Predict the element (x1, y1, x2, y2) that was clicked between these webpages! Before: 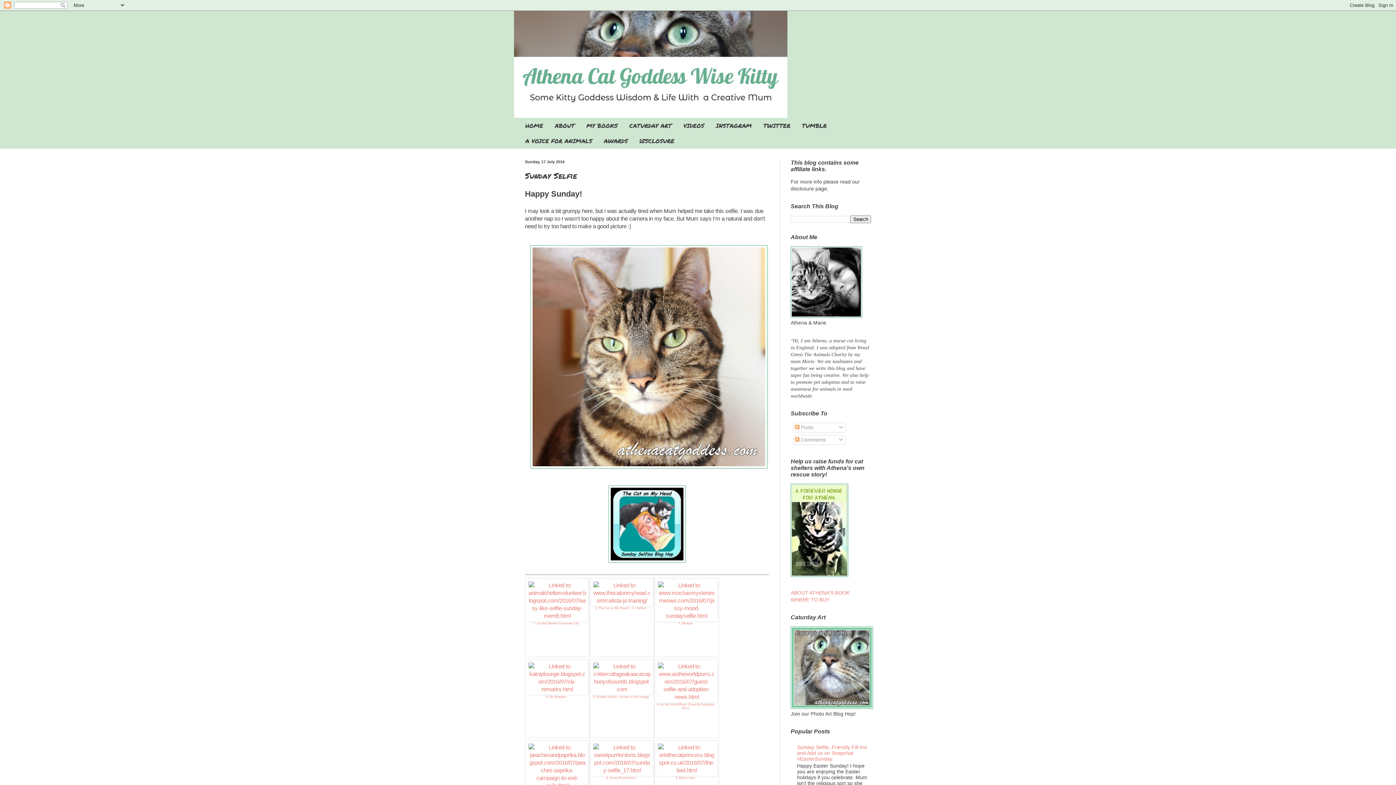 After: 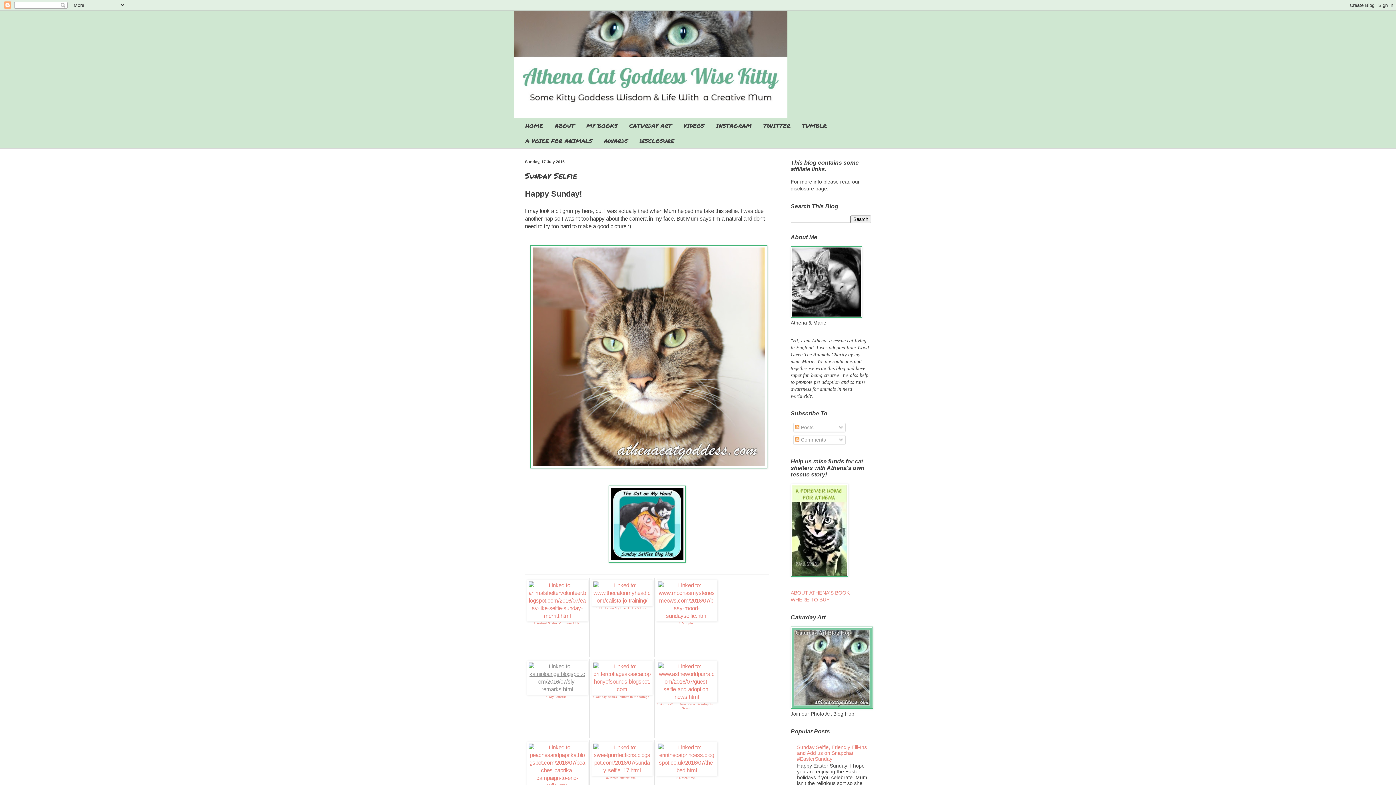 Action: bbox: (526, 686, 588, 692)